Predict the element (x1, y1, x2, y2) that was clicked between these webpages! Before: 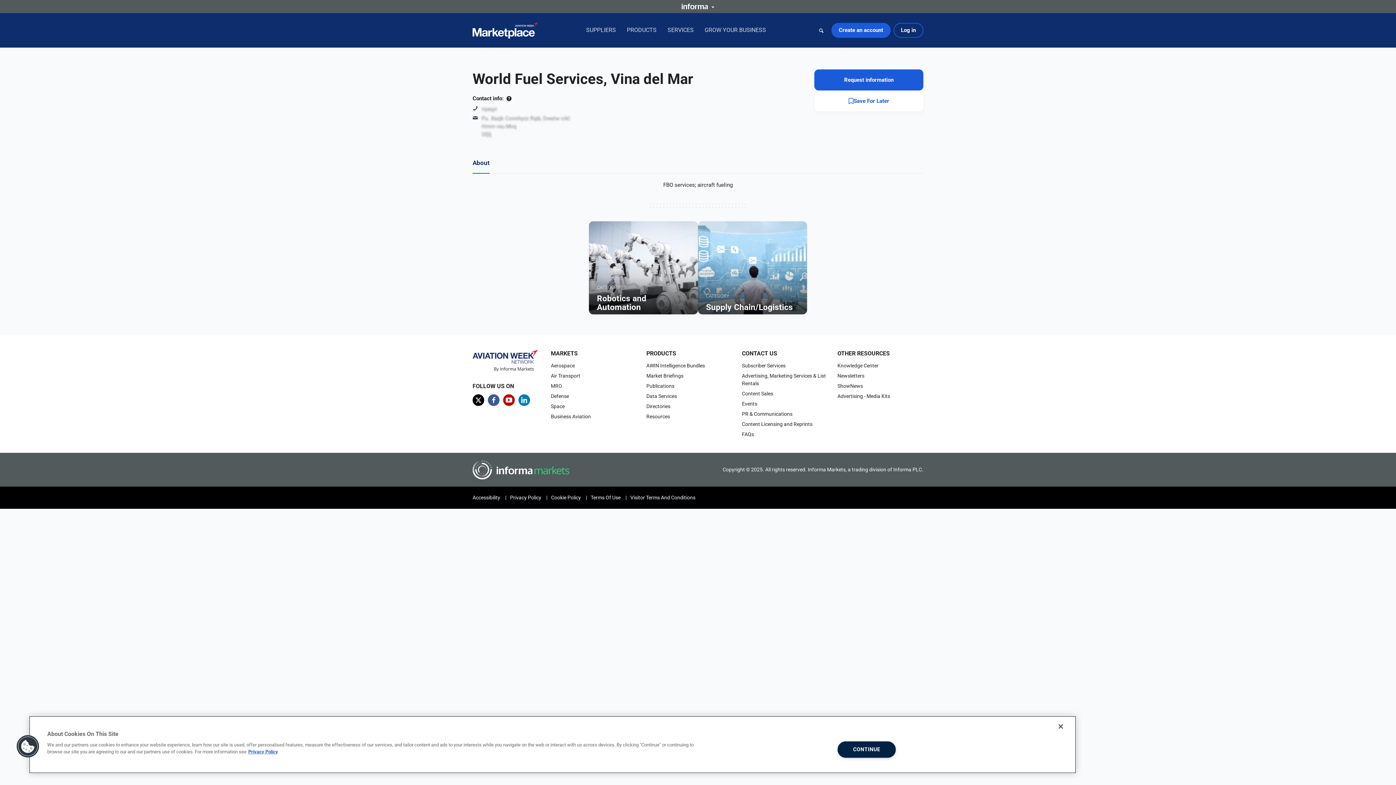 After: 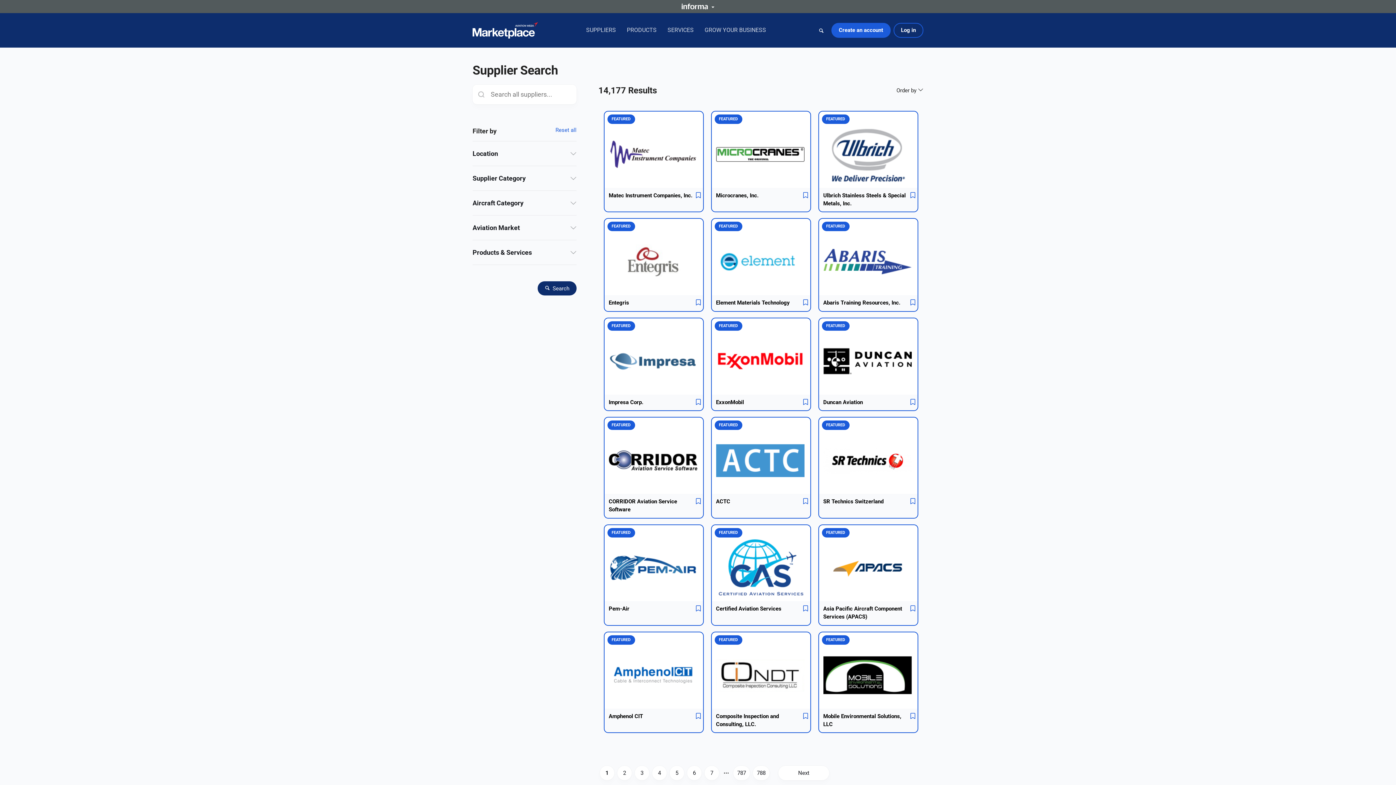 Action: bbox: (586, 23, 616, 37) label: SUPPLIERS